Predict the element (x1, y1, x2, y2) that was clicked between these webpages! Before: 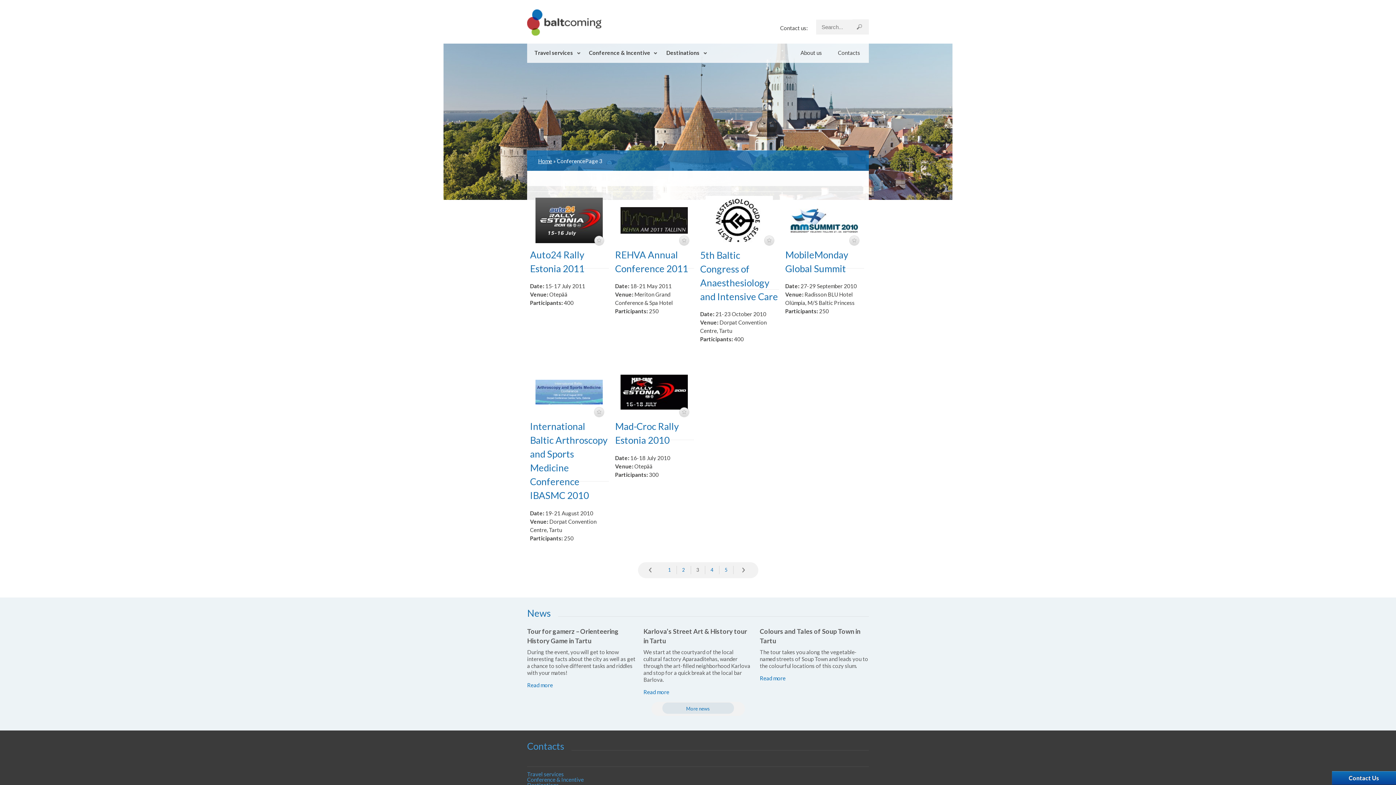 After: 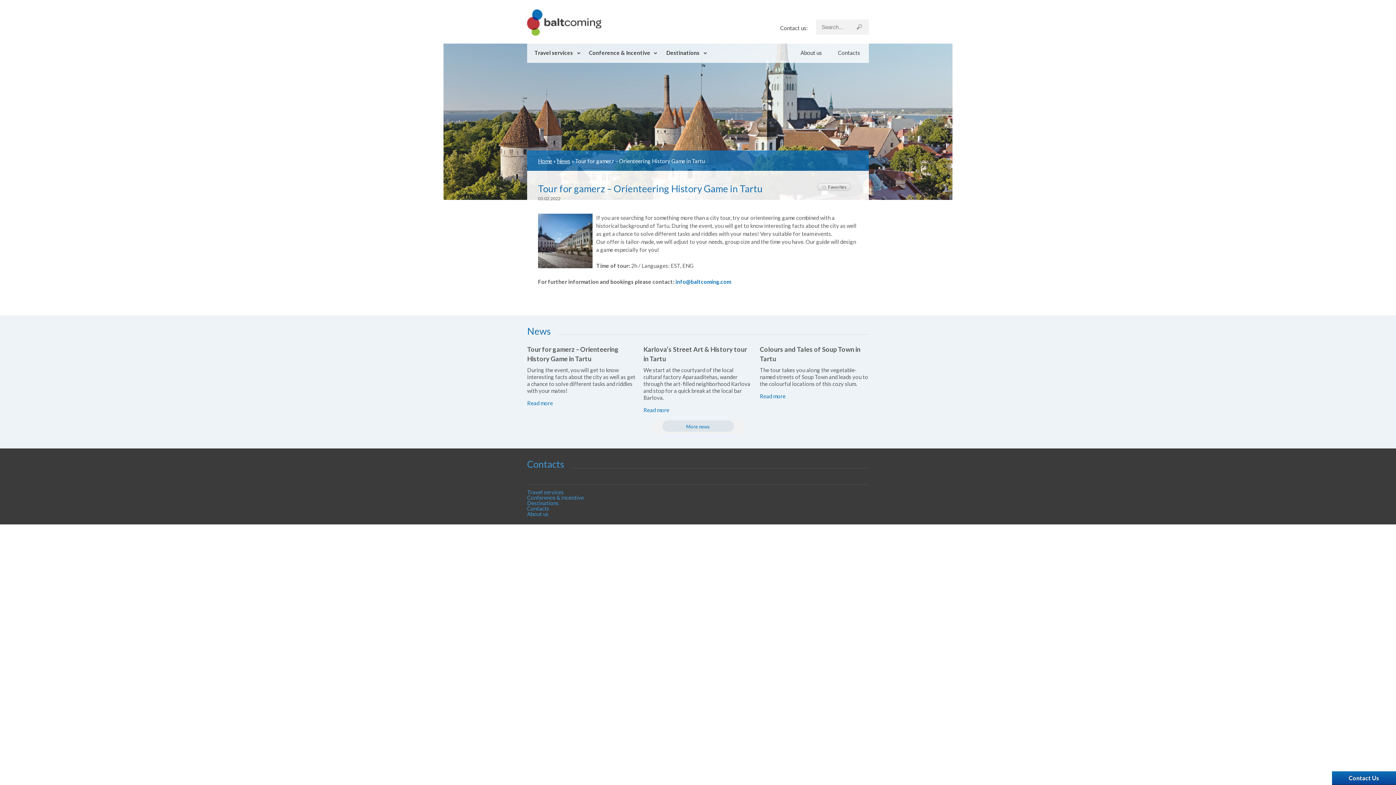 Action: label: Read more bbox: (527, 682, 553, 688)